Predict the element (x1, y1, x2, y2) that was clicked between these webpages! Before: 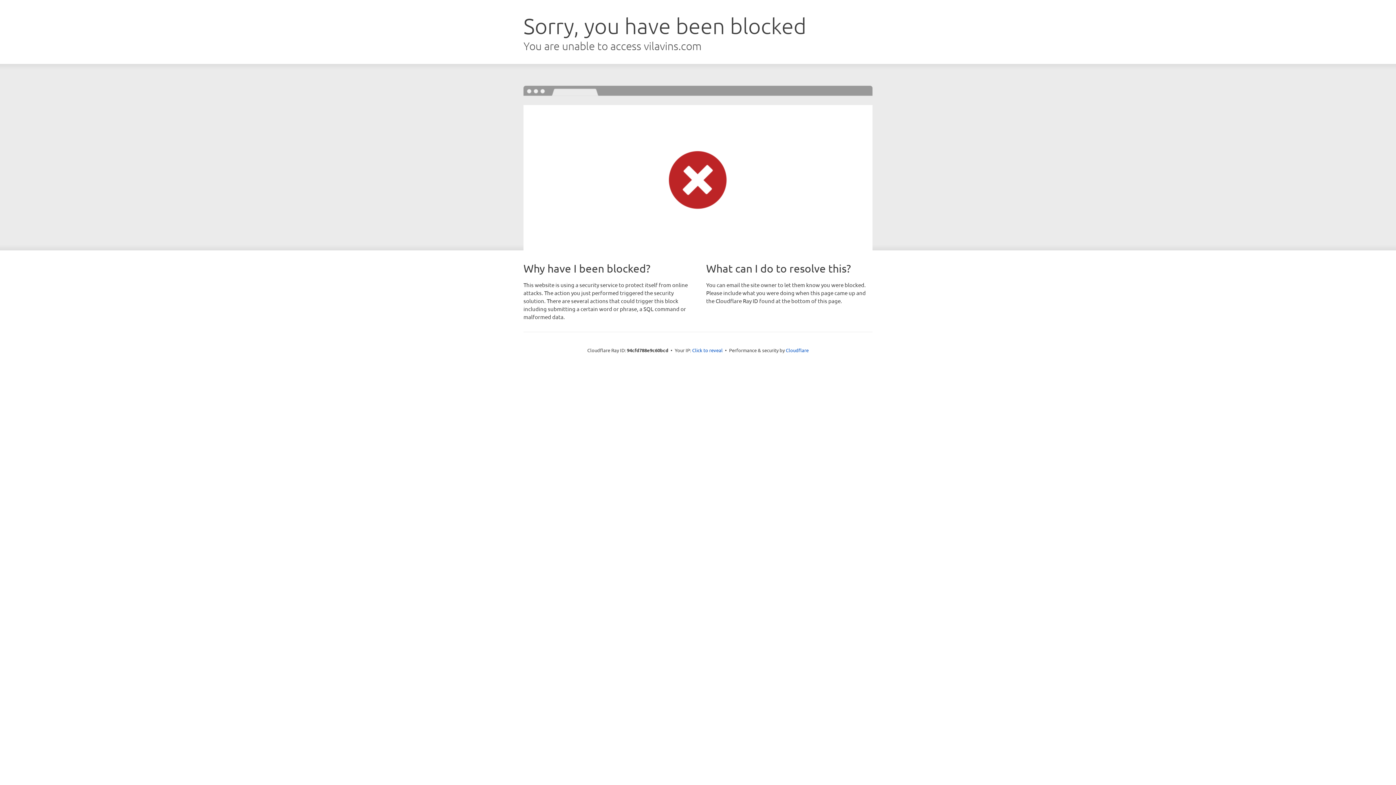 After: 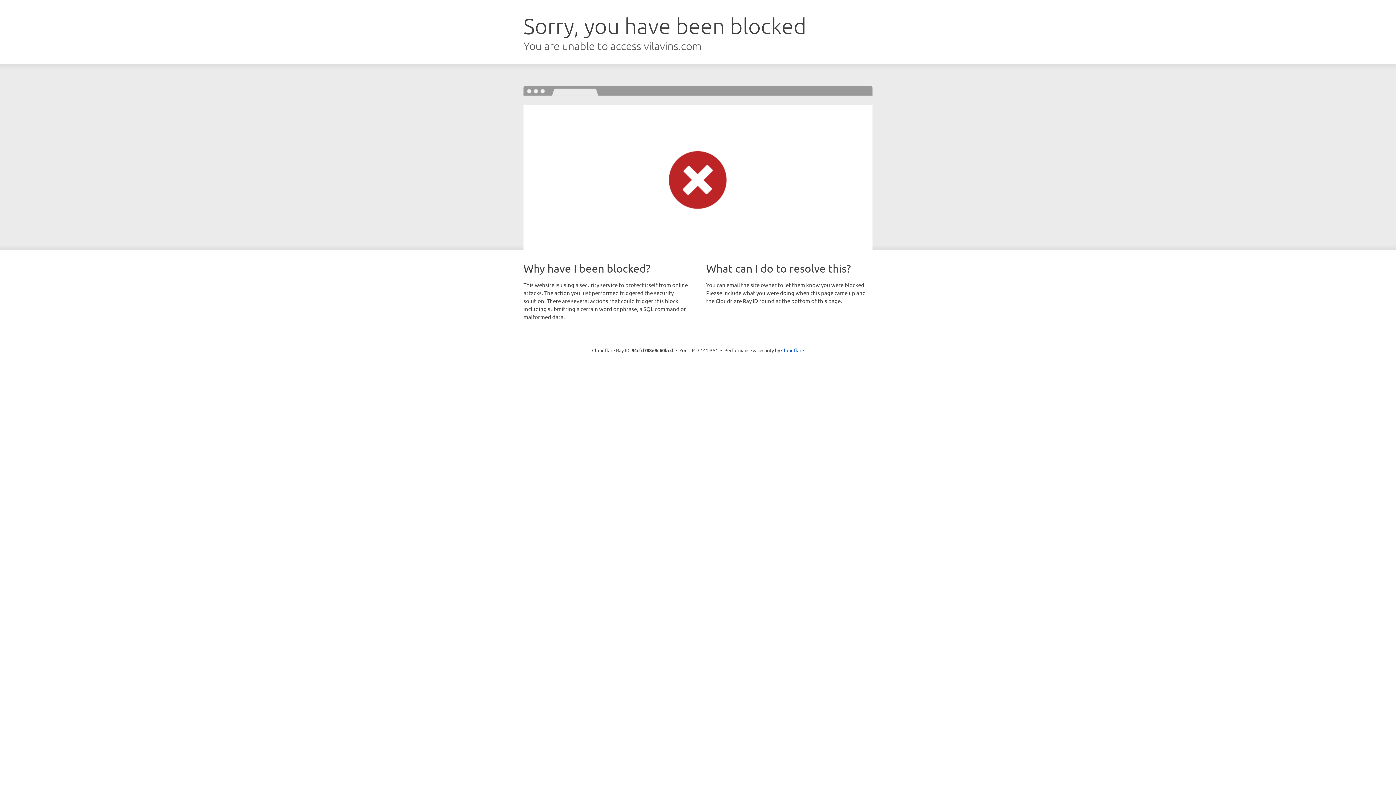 Action: label: Click to reveal bbox: (692, 346, 722, 353)